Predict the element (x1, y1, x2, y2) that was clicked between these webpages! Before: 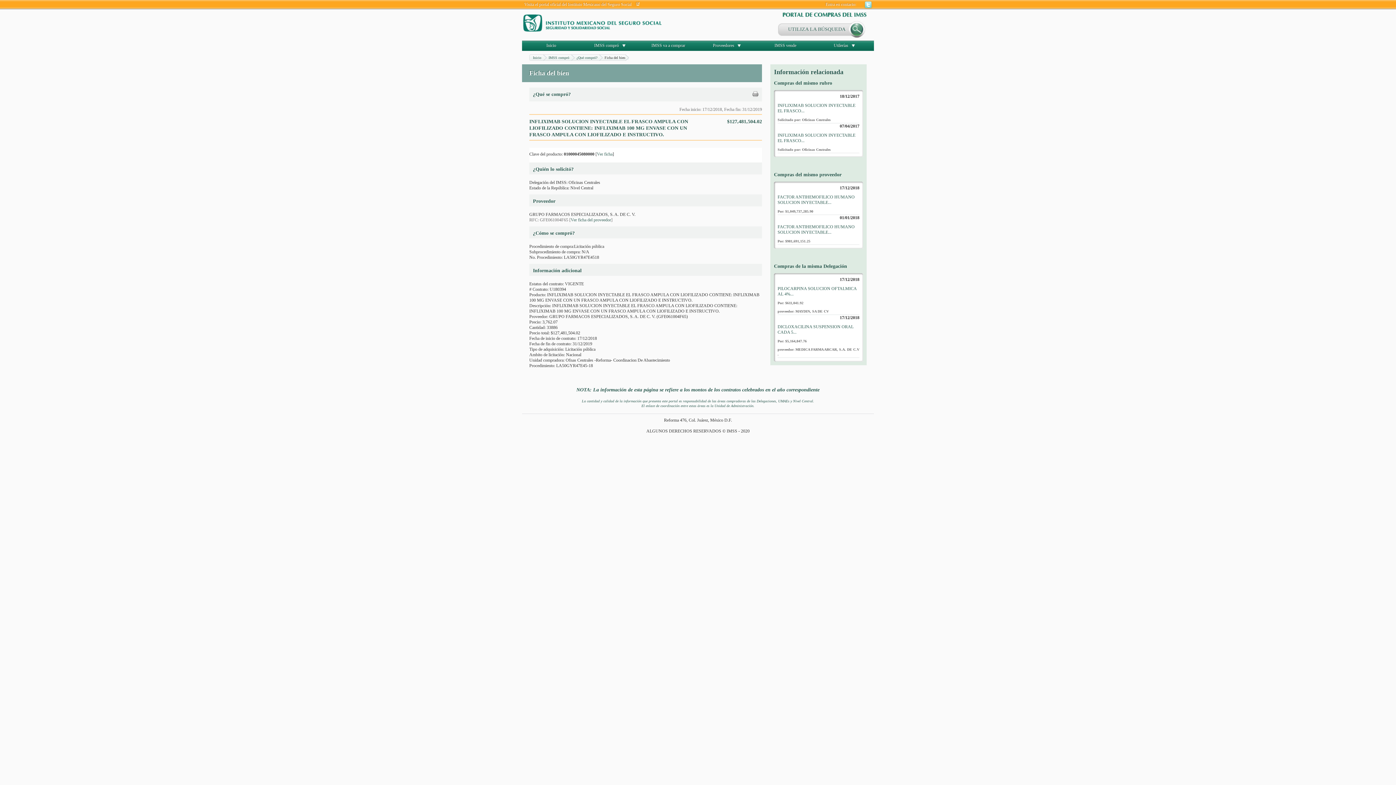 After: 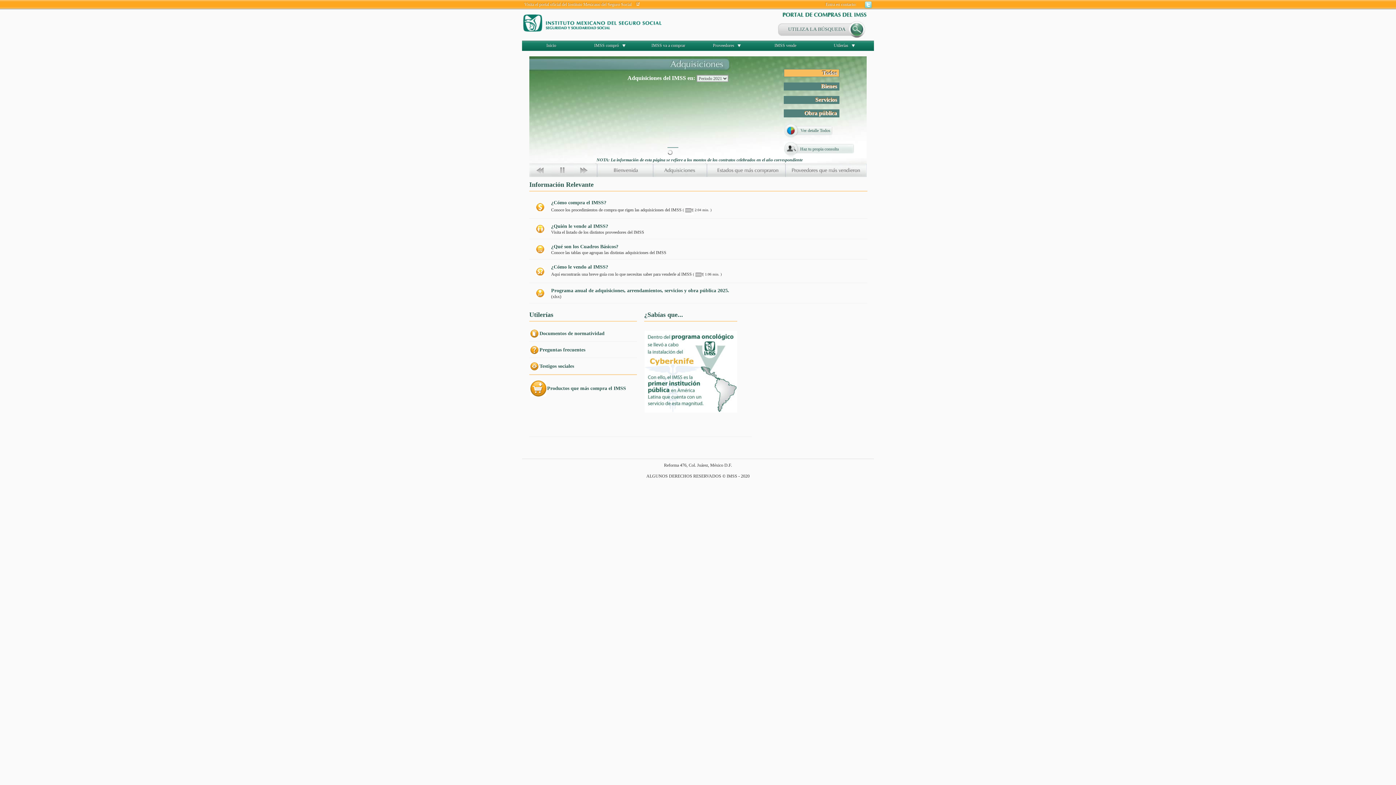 Action: bbox: (522, 32, 662, 37)